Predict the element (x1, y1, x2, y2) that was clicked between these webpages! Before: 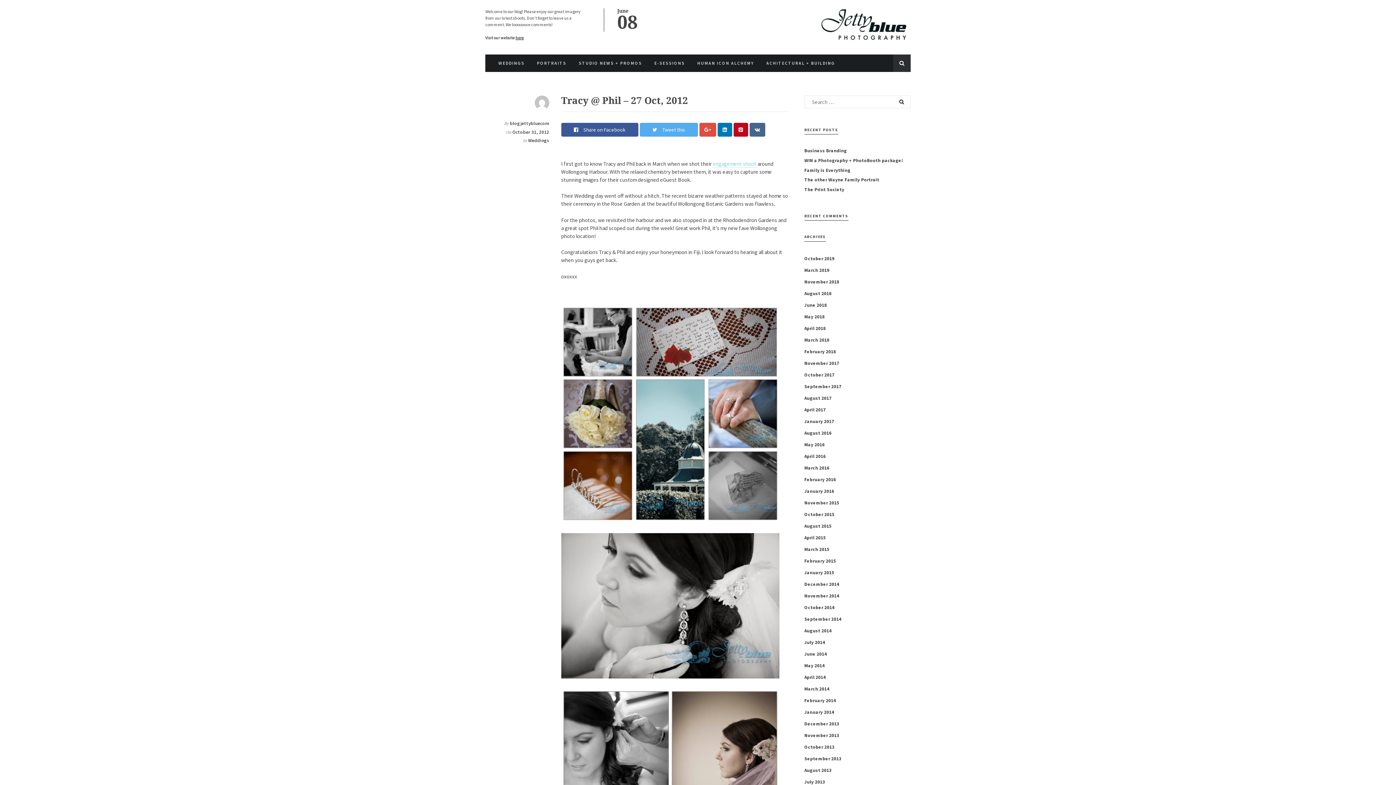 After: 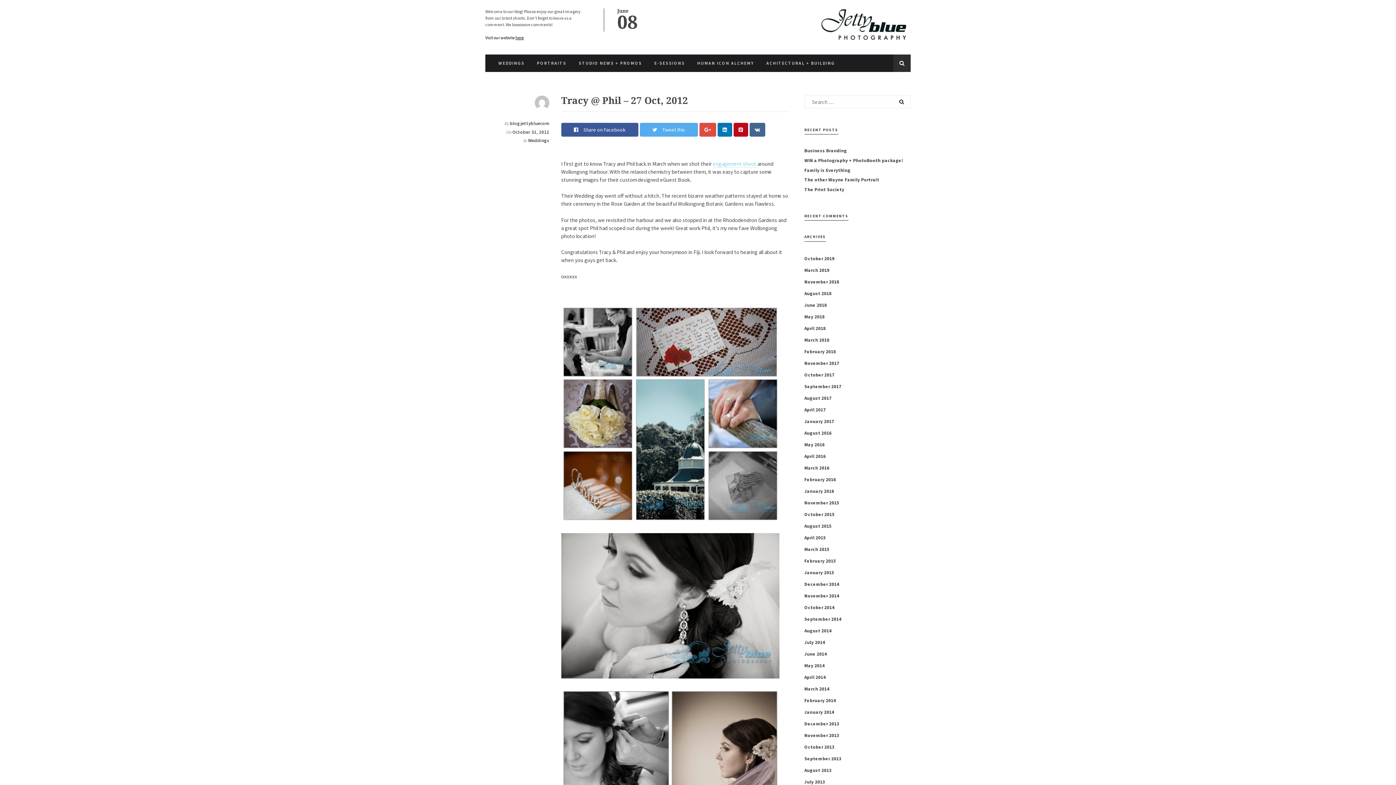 Action: bbox: (733, 122, 748, 136)